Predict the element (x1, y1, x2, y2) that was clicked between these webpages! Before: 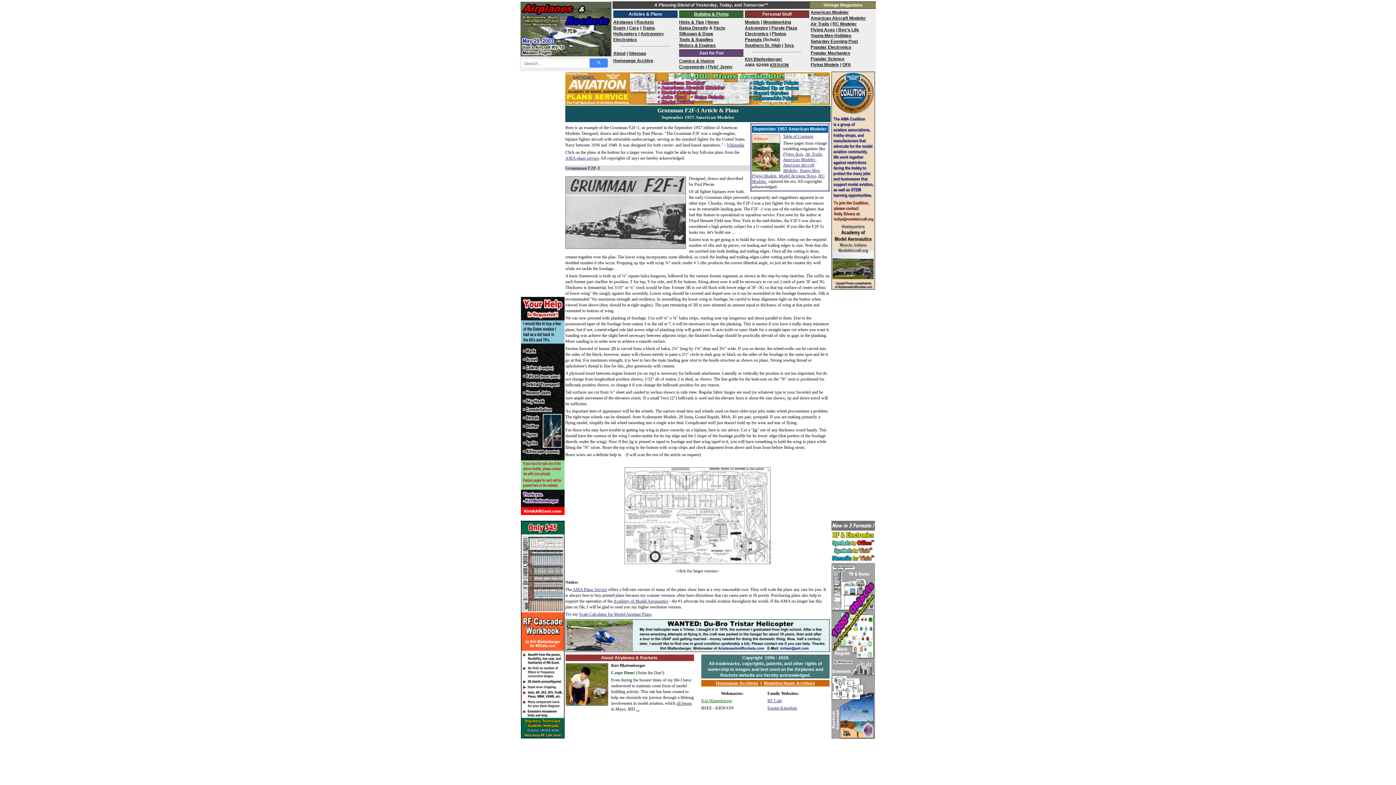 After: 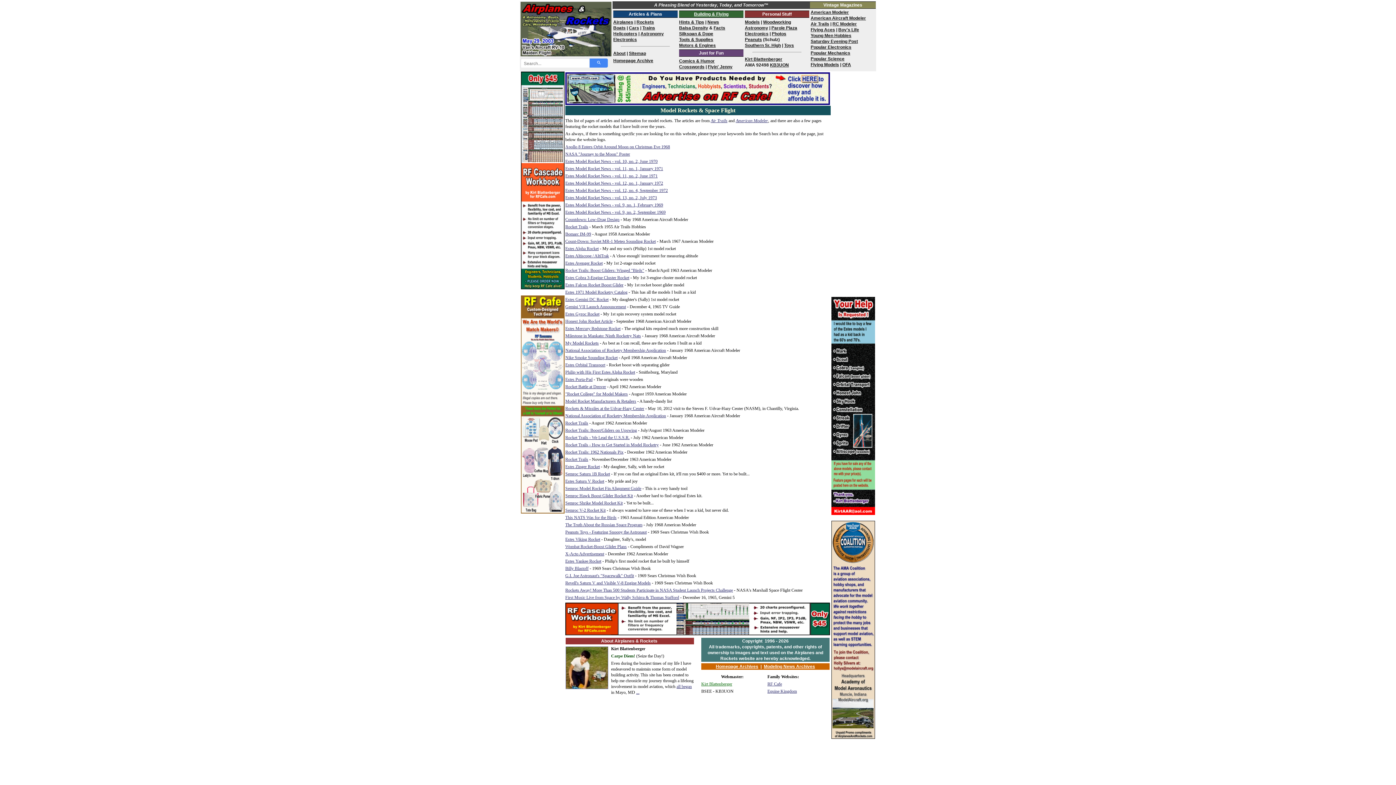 Action: bbox: (636, 19, 654, 24) label: Rockets